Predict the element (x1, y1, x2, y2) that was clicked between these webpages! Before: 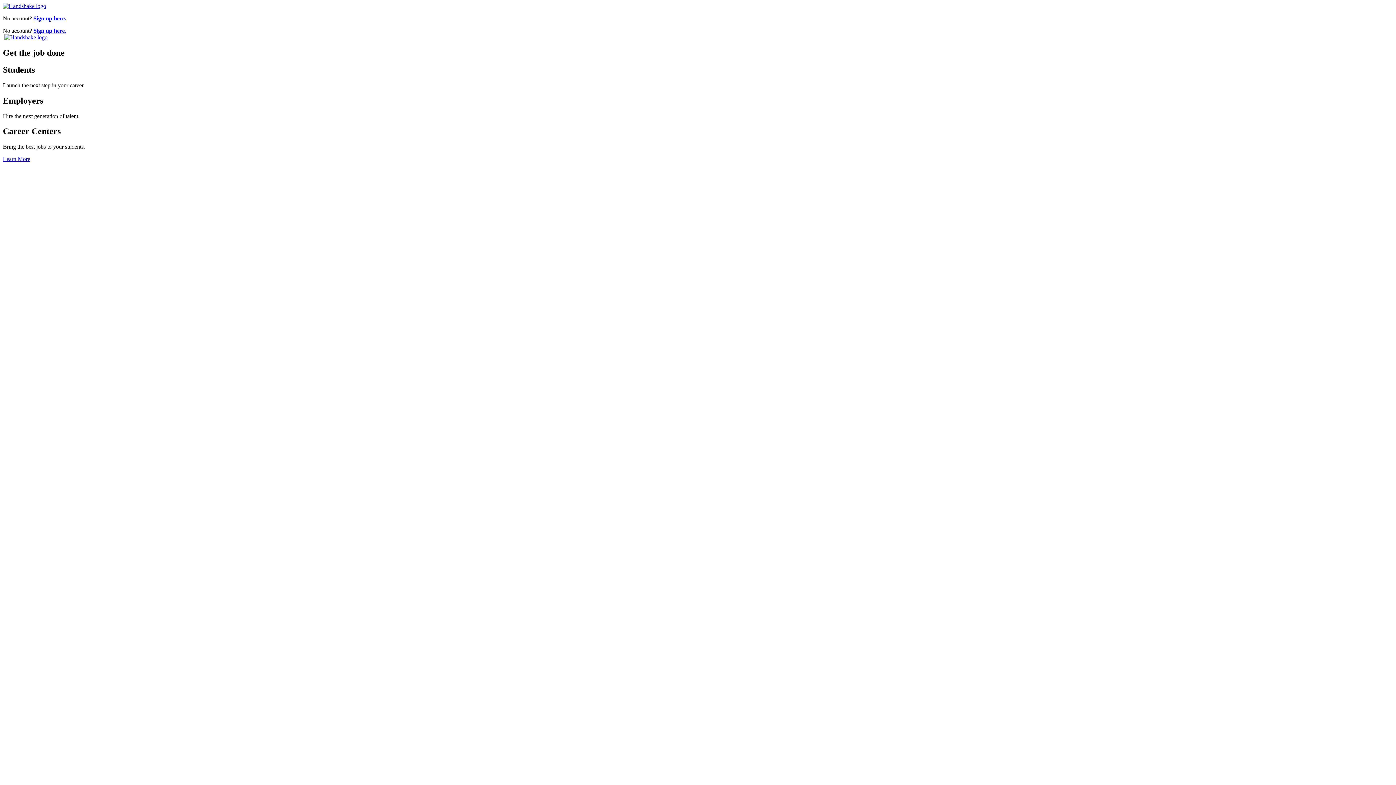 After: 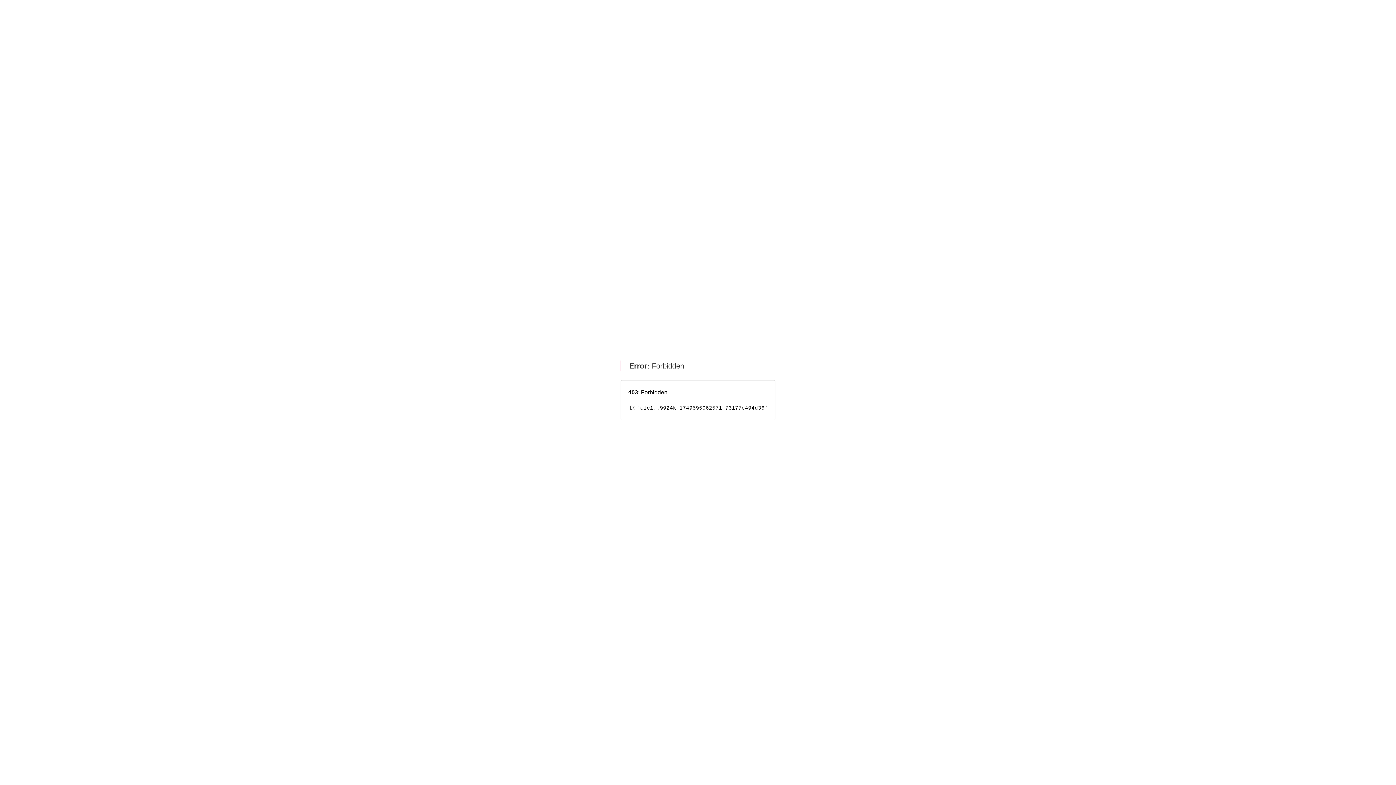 Action: bbox: (2, 2, 46, 9)